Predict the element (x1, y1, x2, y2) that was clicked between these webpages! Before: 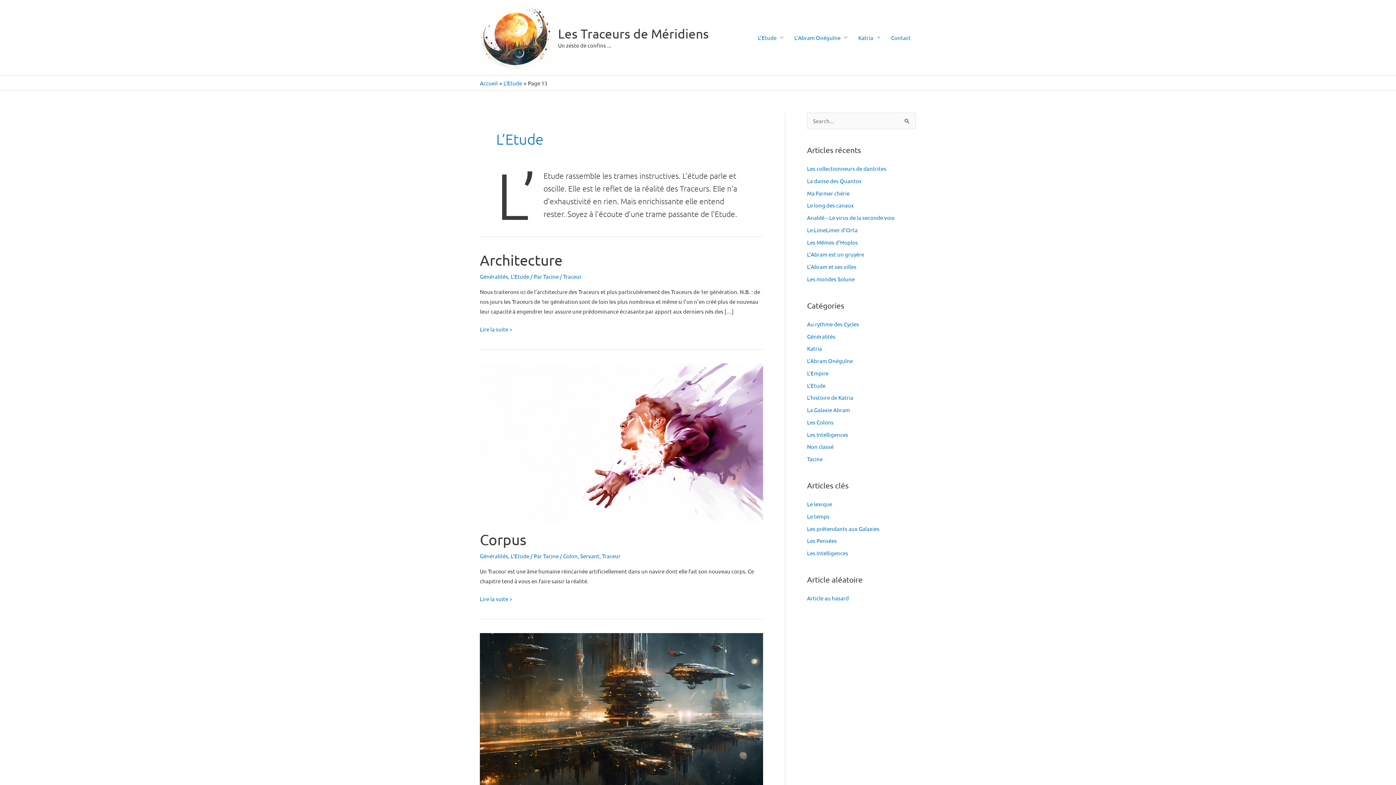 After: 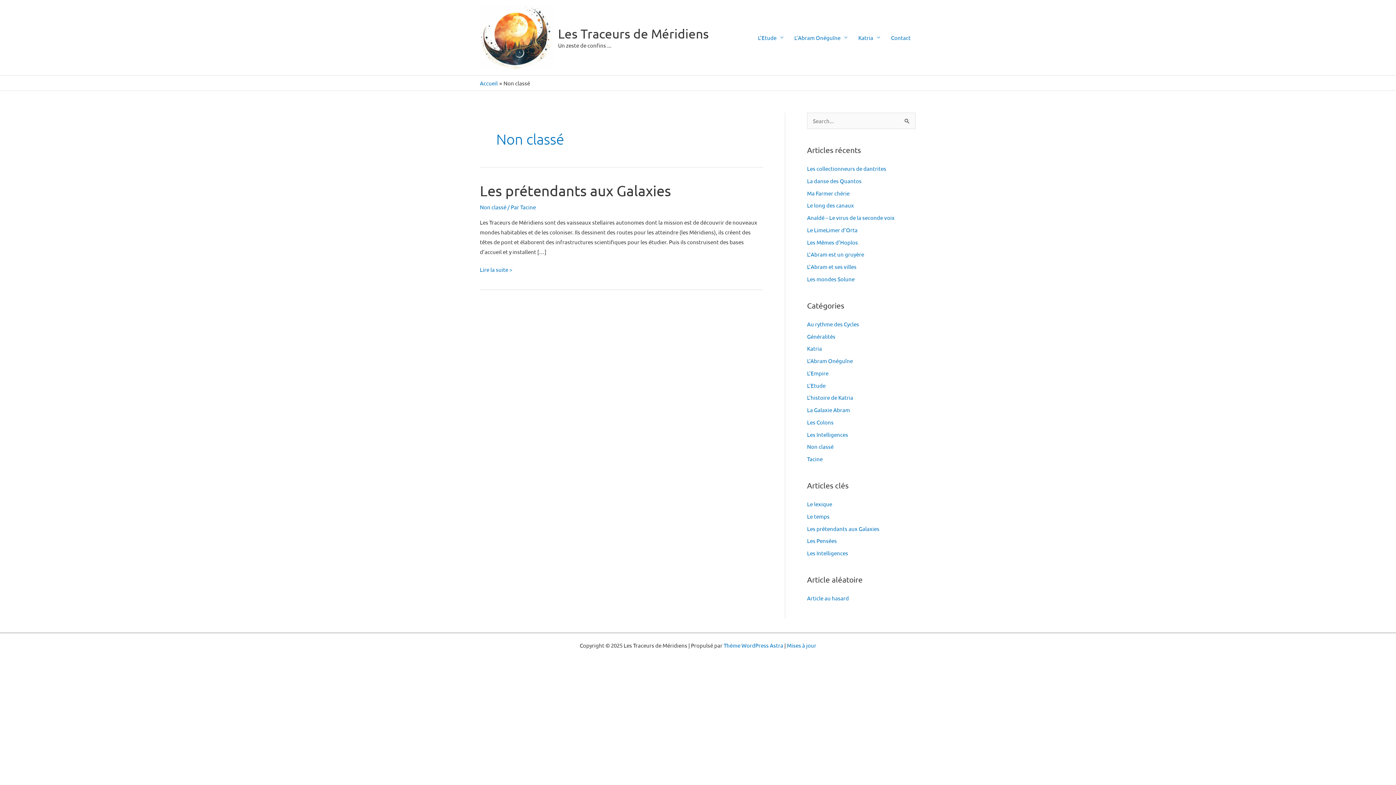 Action: bbox: (807, 443, 833, 450) label: Non classé